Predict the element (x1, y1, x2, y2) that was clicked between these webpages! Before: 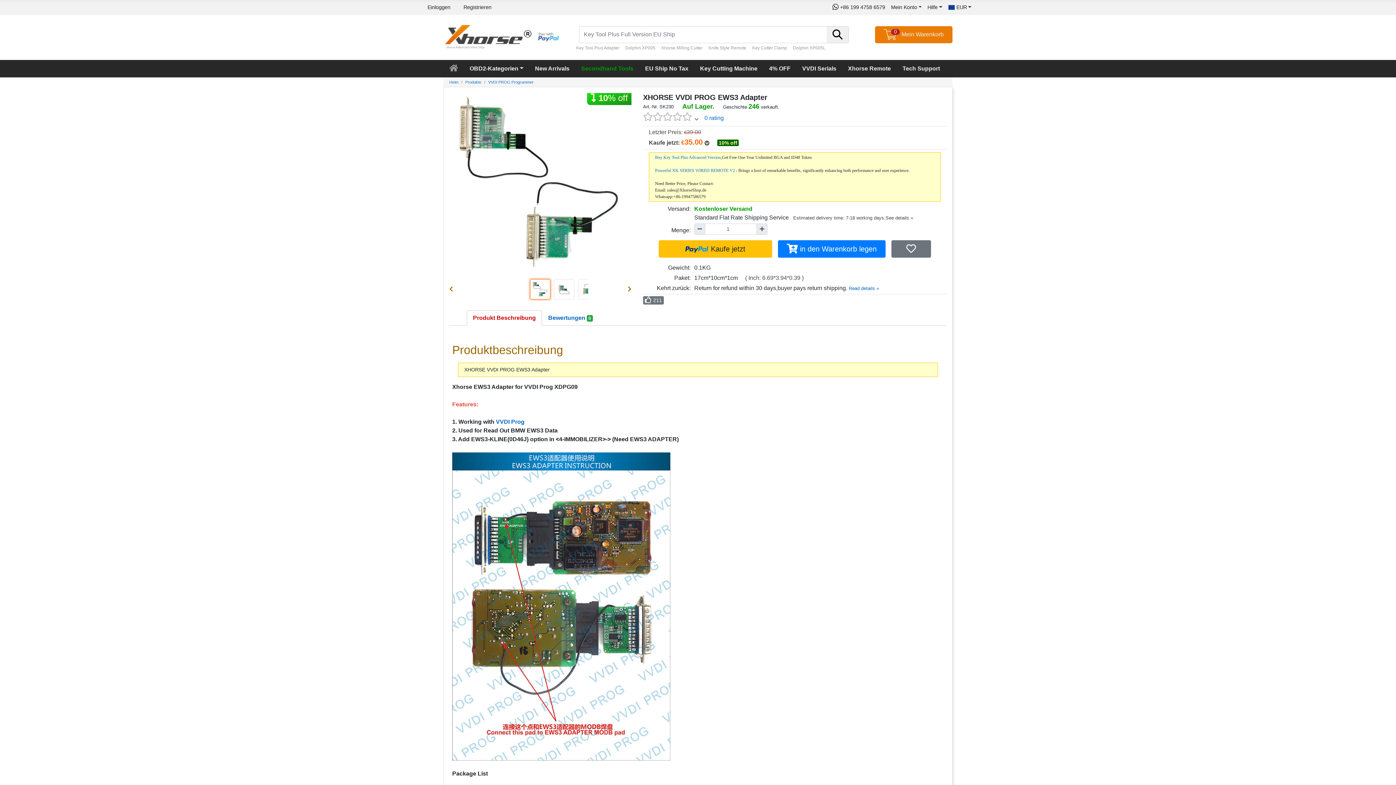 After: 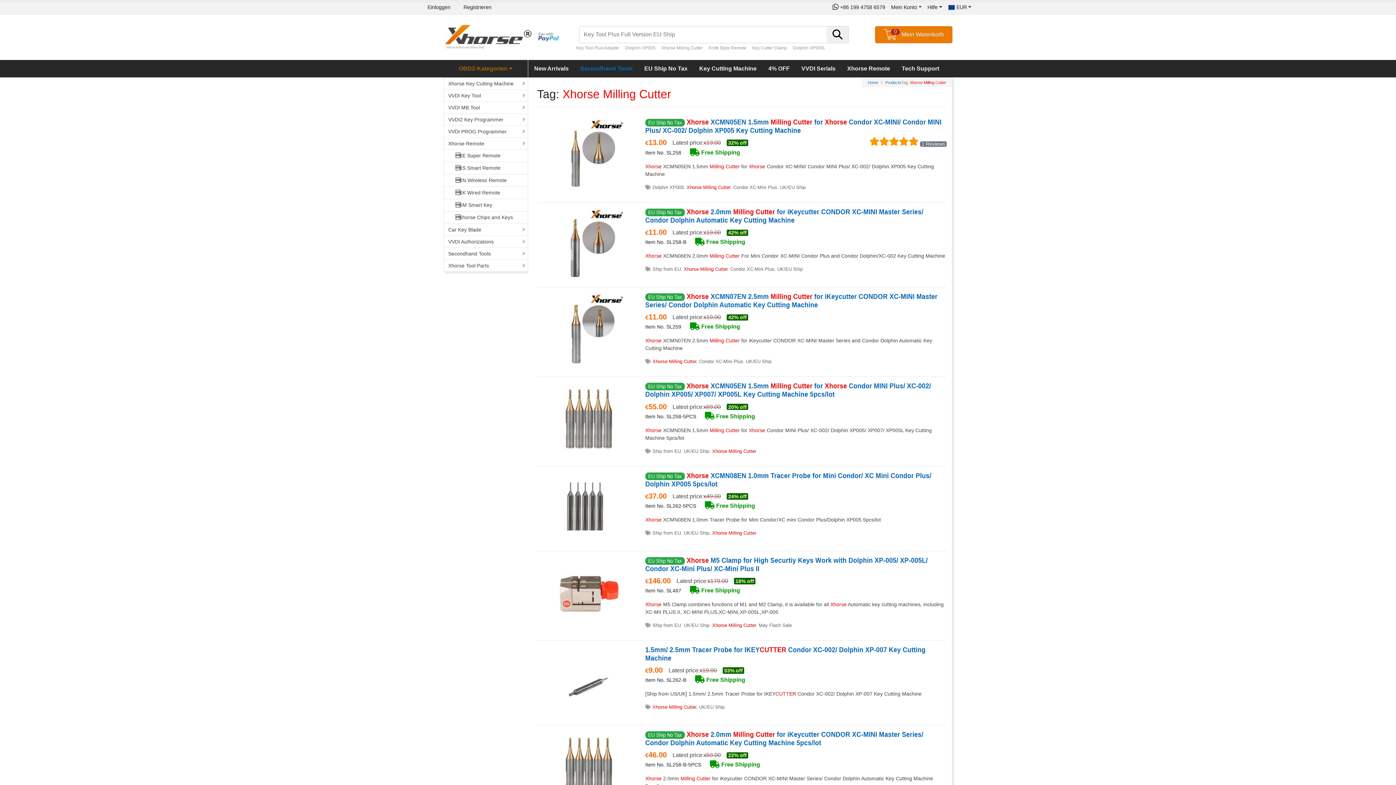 Action: bbox: (661, 45, 702, 50) label: Xhorse Milling Cutter